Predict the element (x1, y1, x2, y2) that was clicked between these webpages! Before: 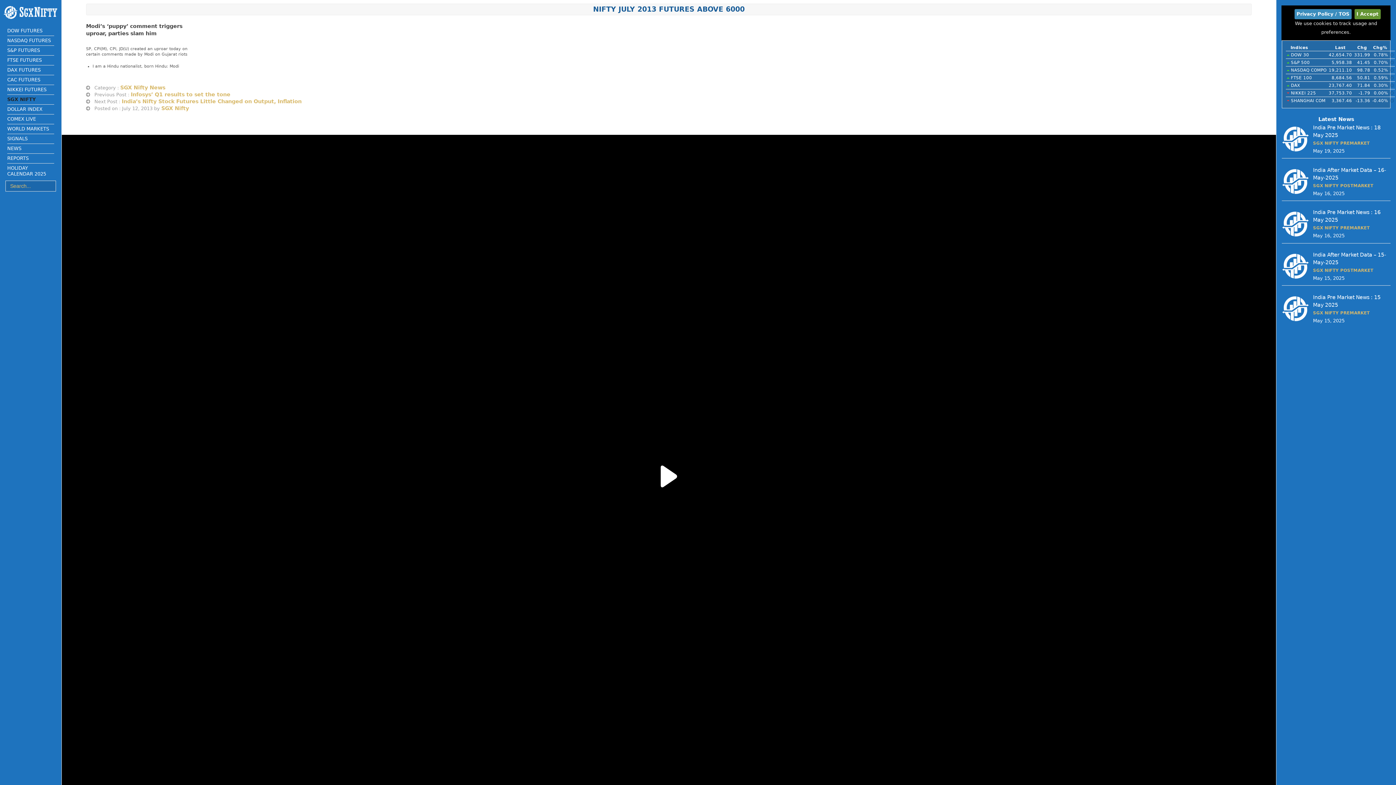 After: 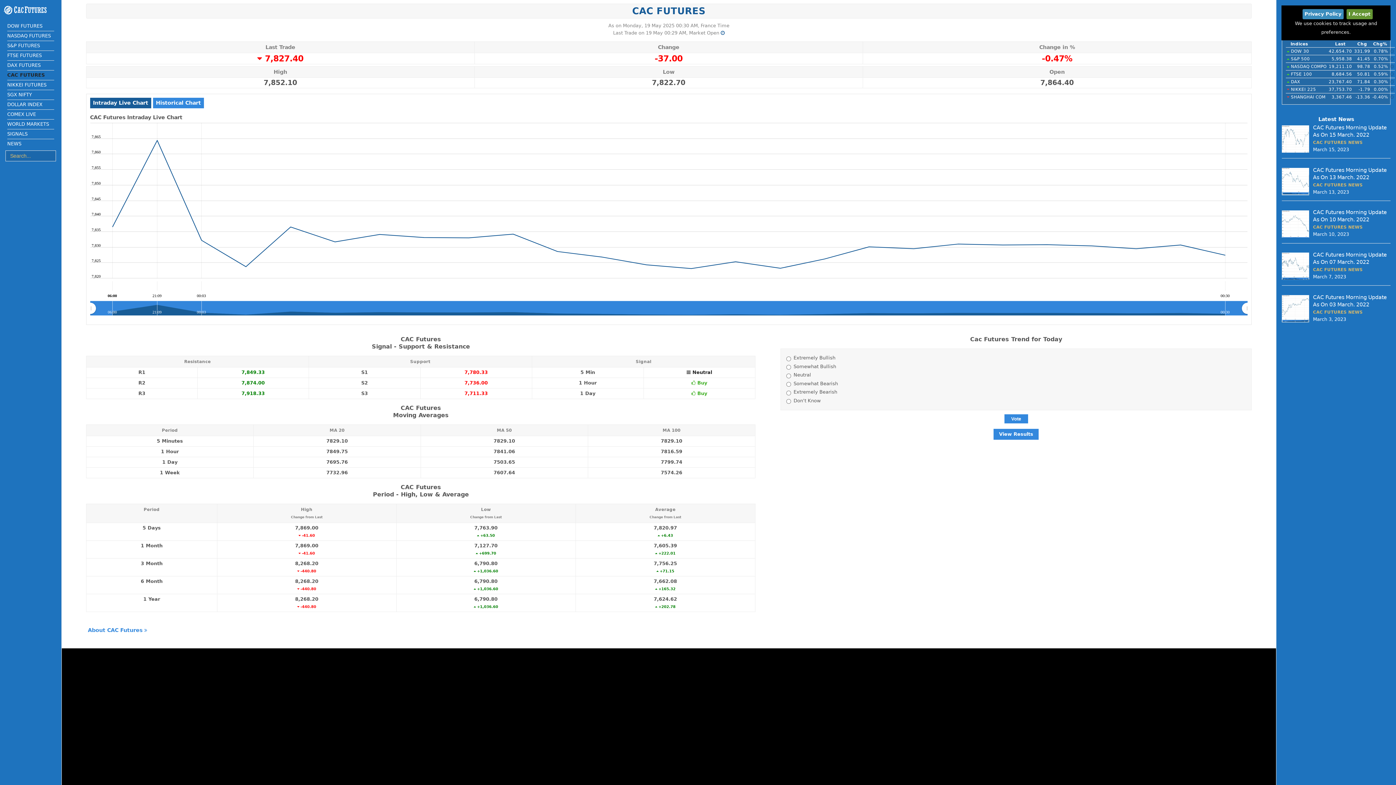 Action: bbox: (7, 75, 54, 84) label: CAC FUTURES